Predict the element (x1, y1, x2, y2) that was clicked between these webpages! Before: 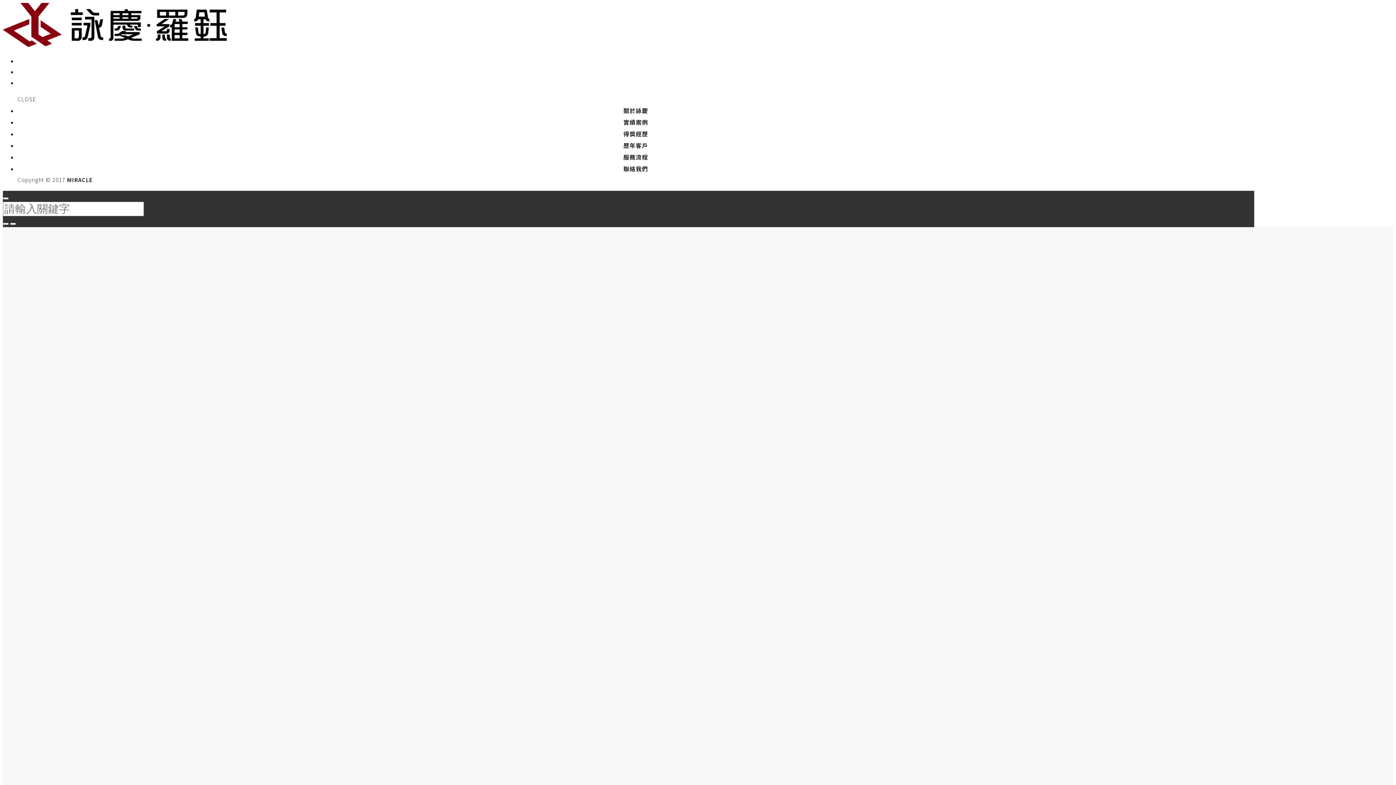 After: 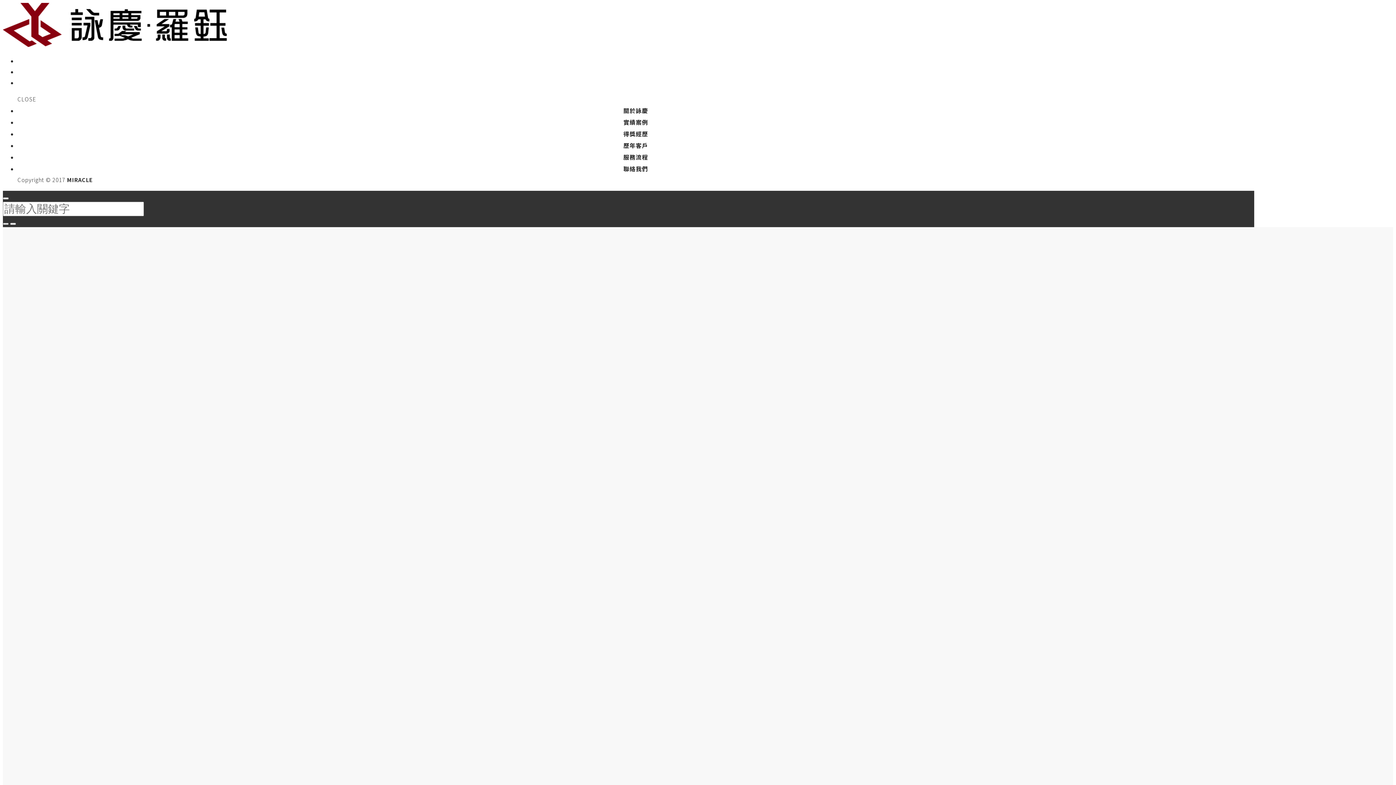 Action: bbox: (2, 222, 8, 225)